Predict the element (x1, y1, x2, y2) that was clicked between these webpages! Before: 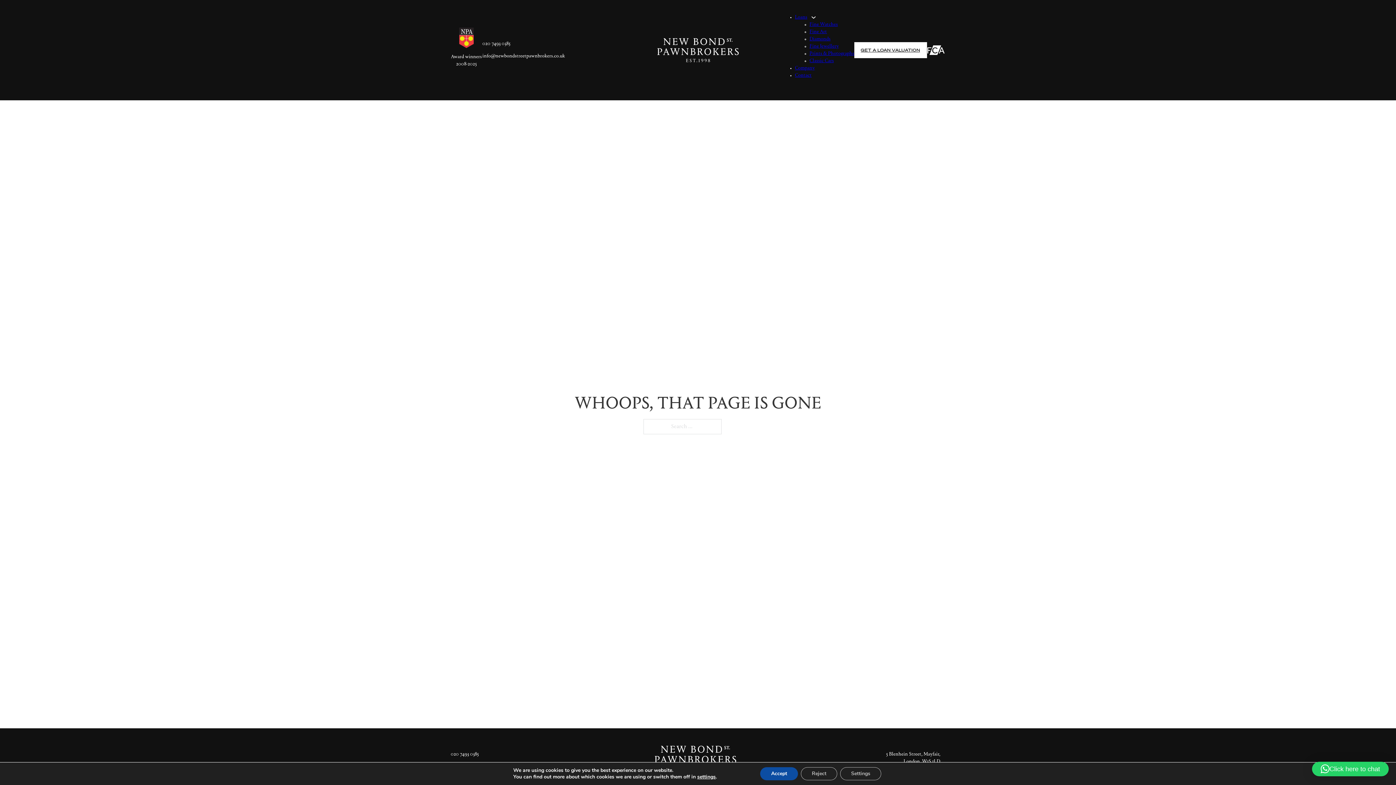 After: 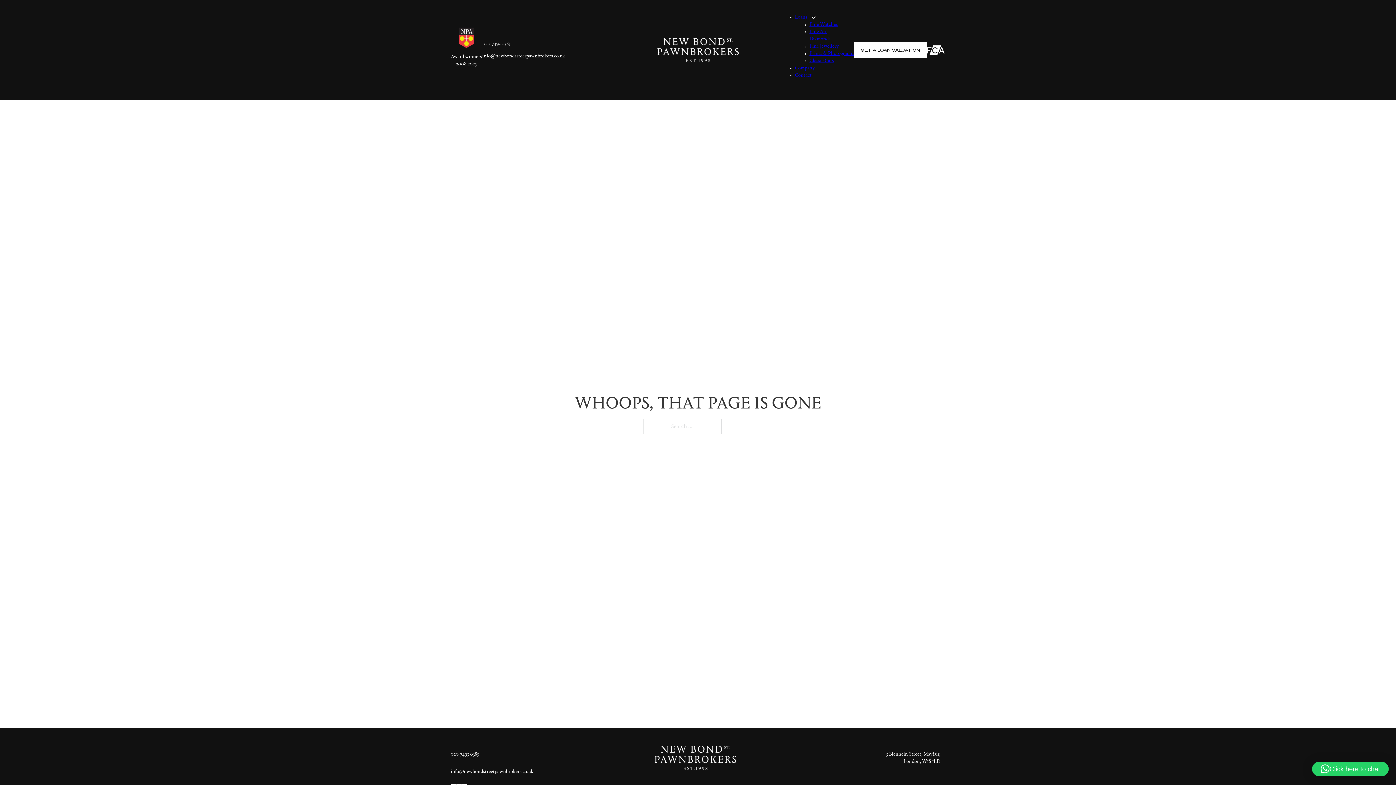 Action: bbox: (801, 767, 837, 780) label: Reject